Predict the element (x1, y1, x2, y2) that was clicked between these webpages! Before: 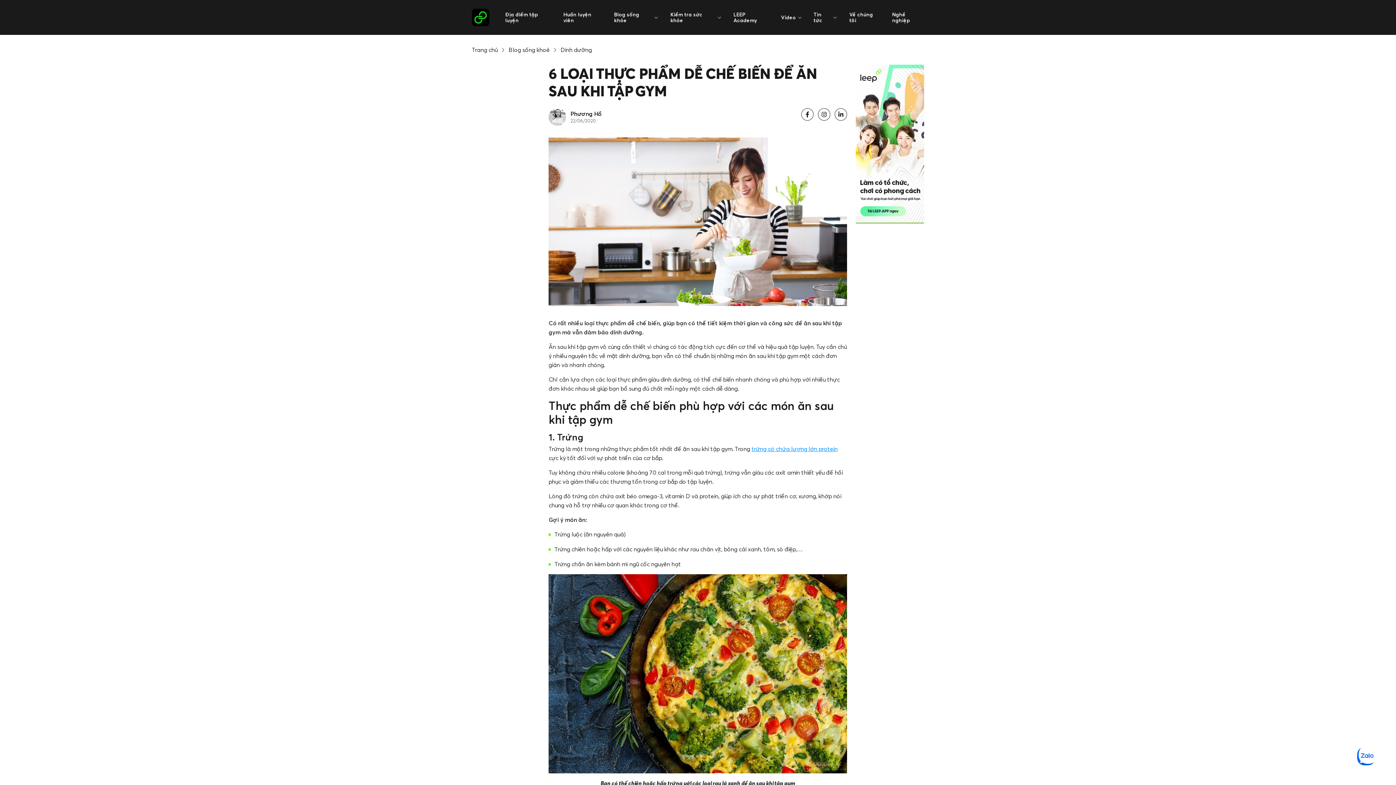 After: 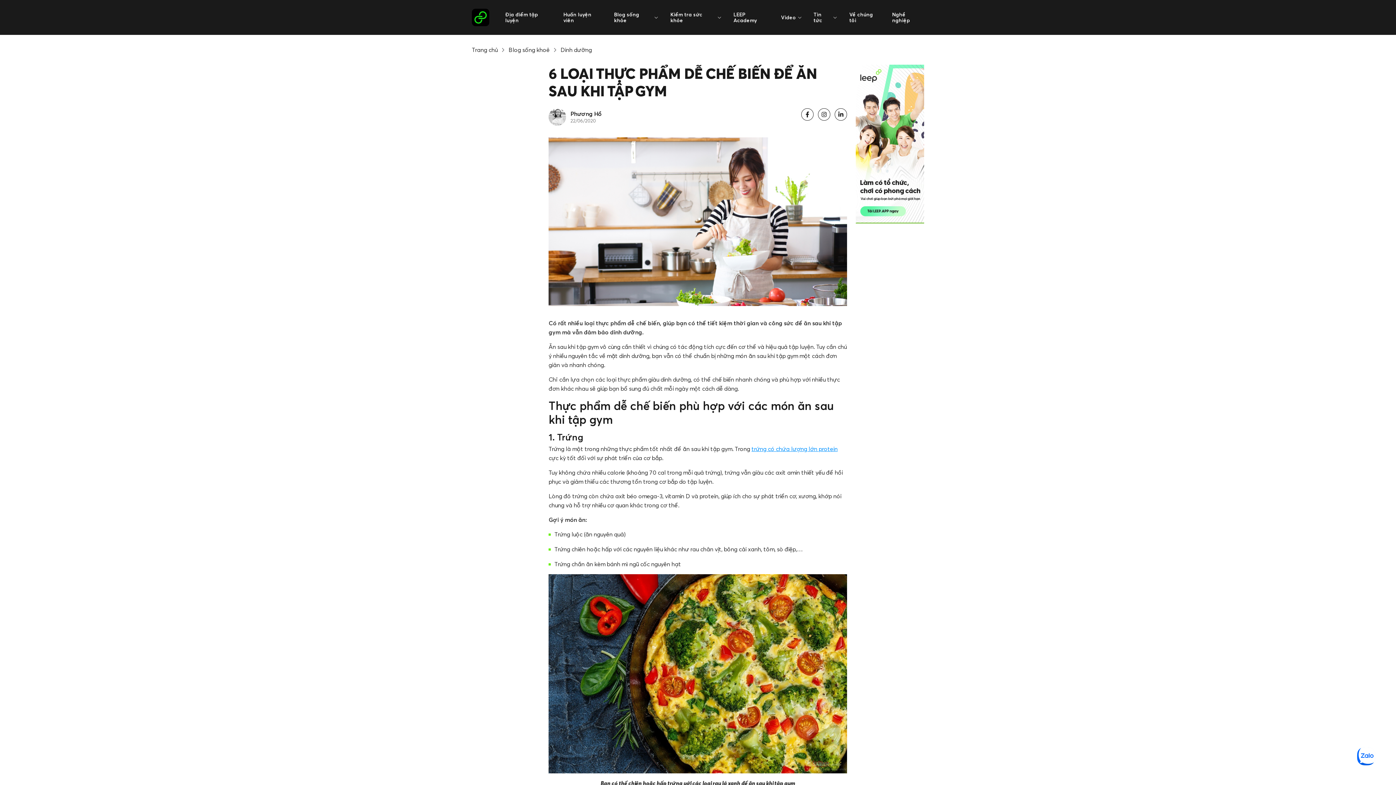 Action: bbox: (751, 445, 837, 452) label: trứng có chứa lượng lớn protein